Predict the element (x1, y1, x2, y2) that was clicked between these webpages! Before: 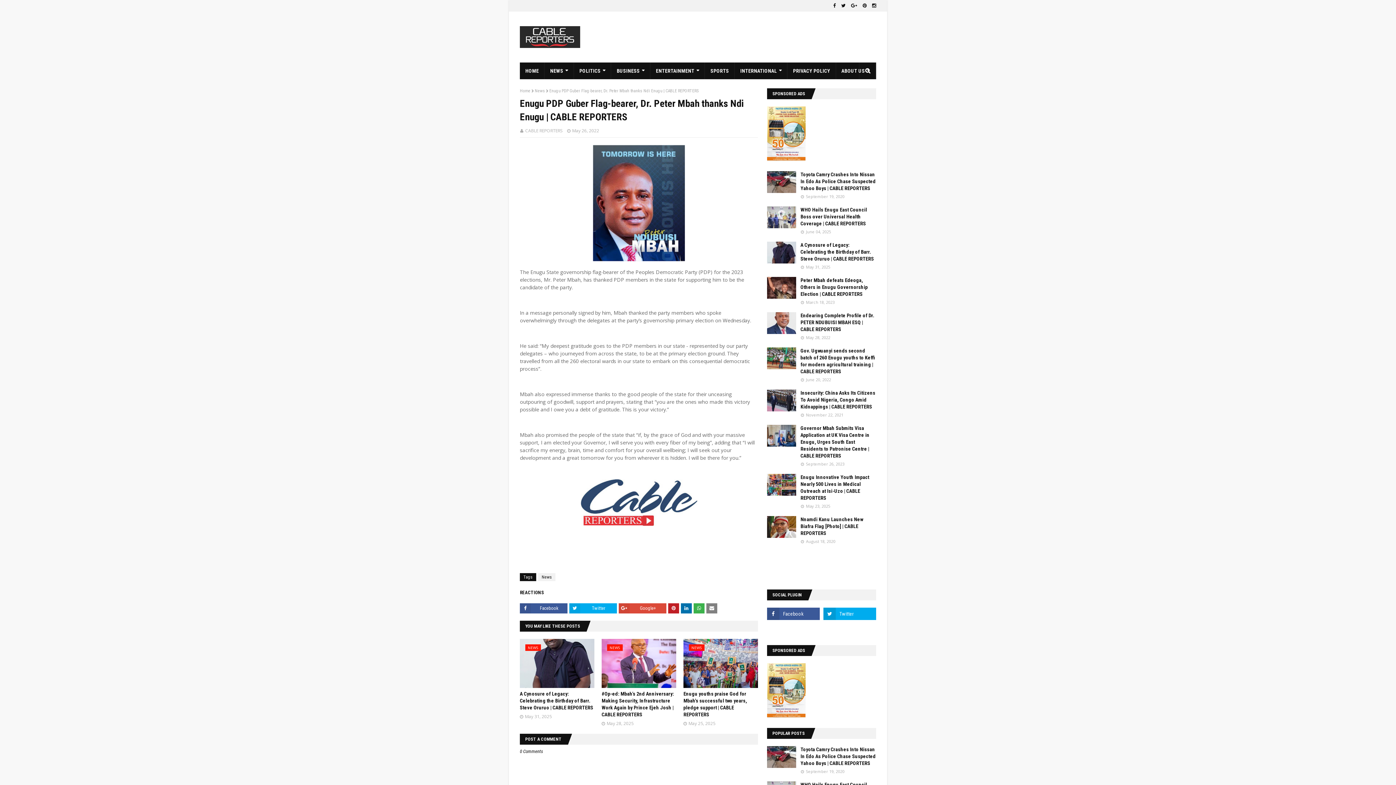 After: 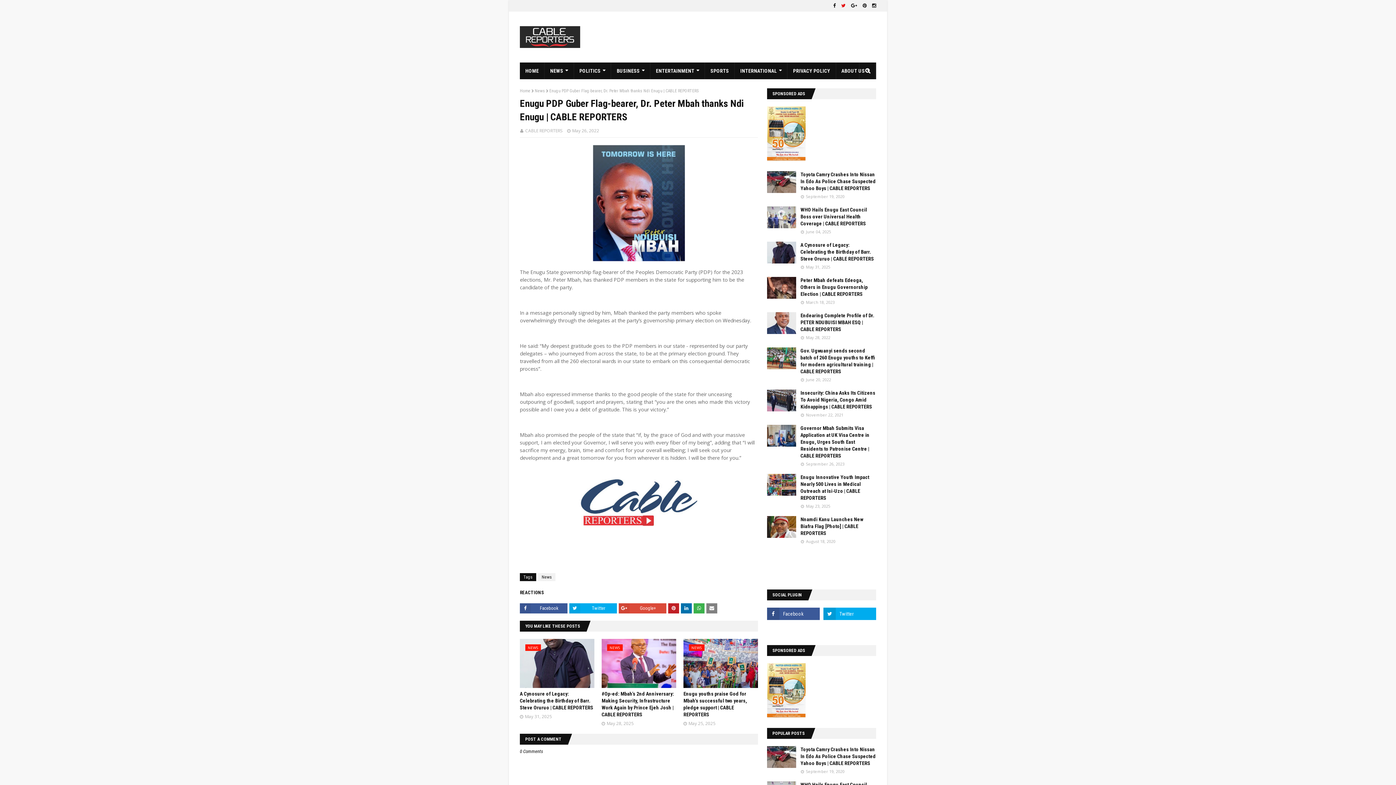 Action: bbox: (839, 0, 847, 11)